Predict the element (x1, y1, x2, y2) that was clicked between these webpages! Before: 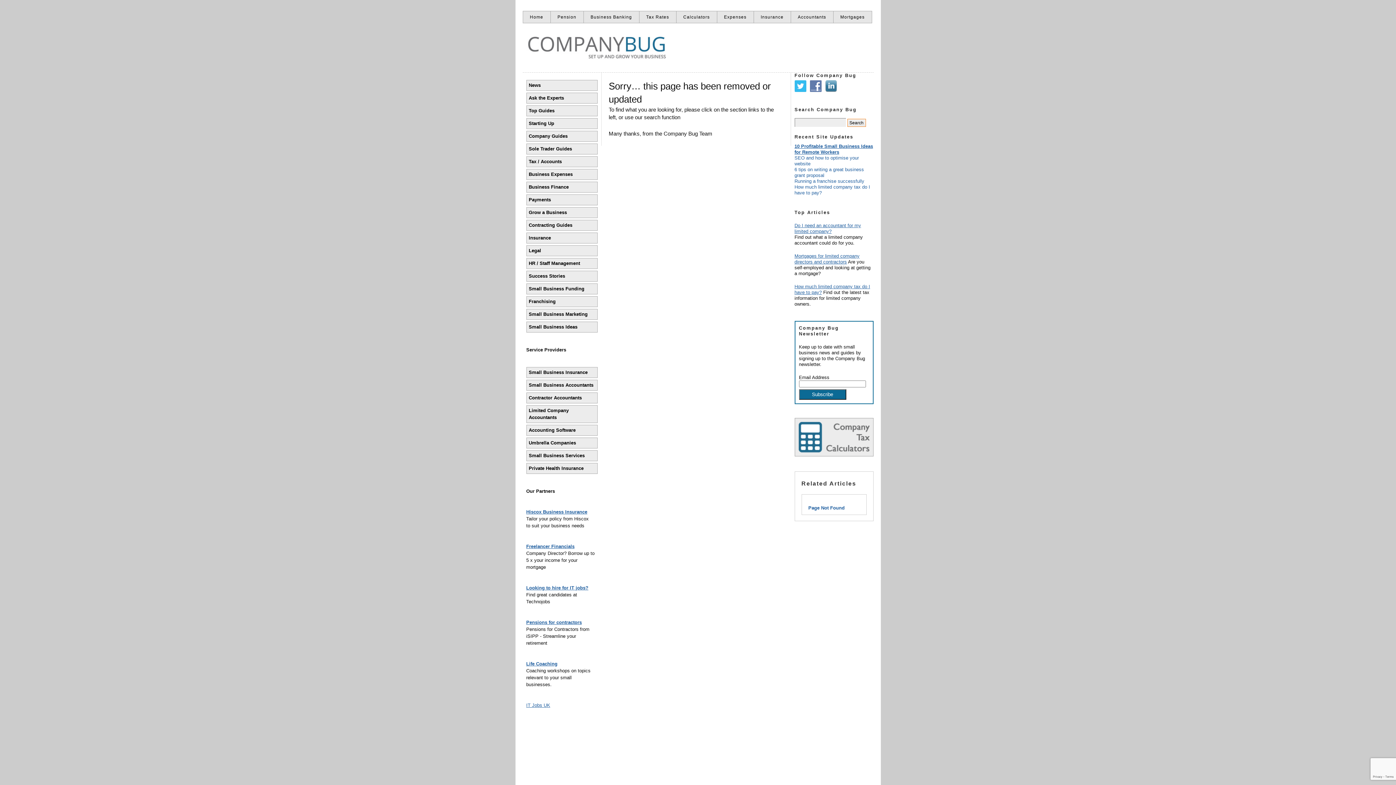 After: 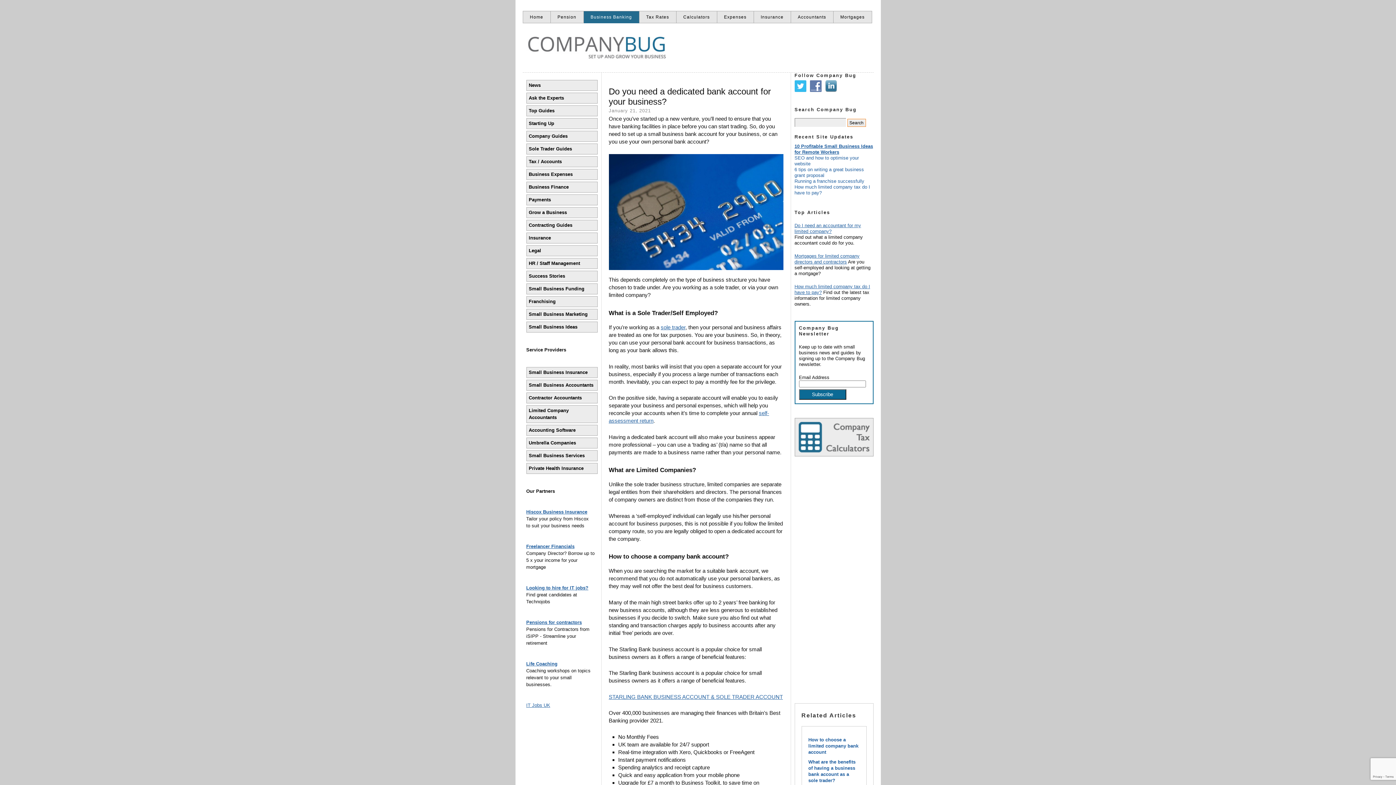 Action: bbox: (583, 10, 639, 23) label: Business Banking